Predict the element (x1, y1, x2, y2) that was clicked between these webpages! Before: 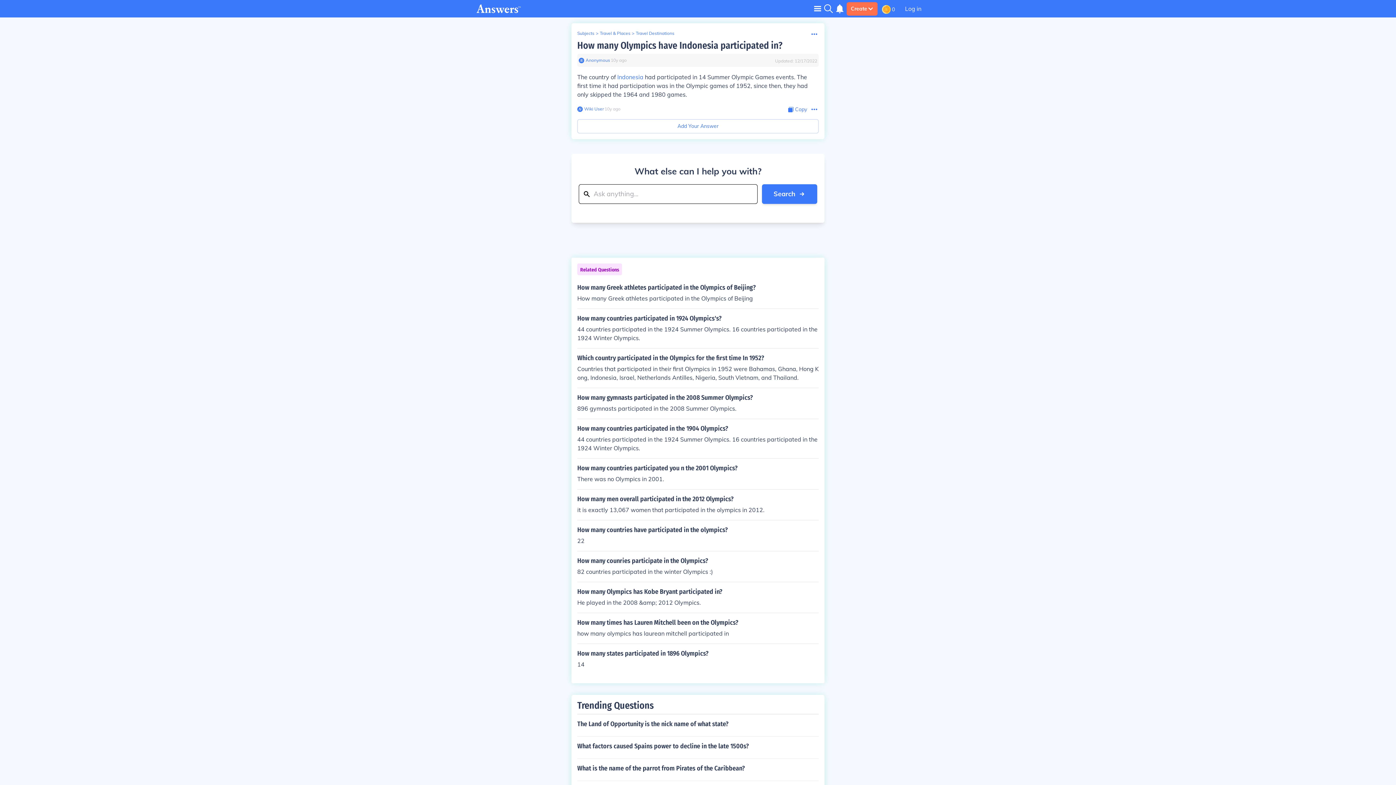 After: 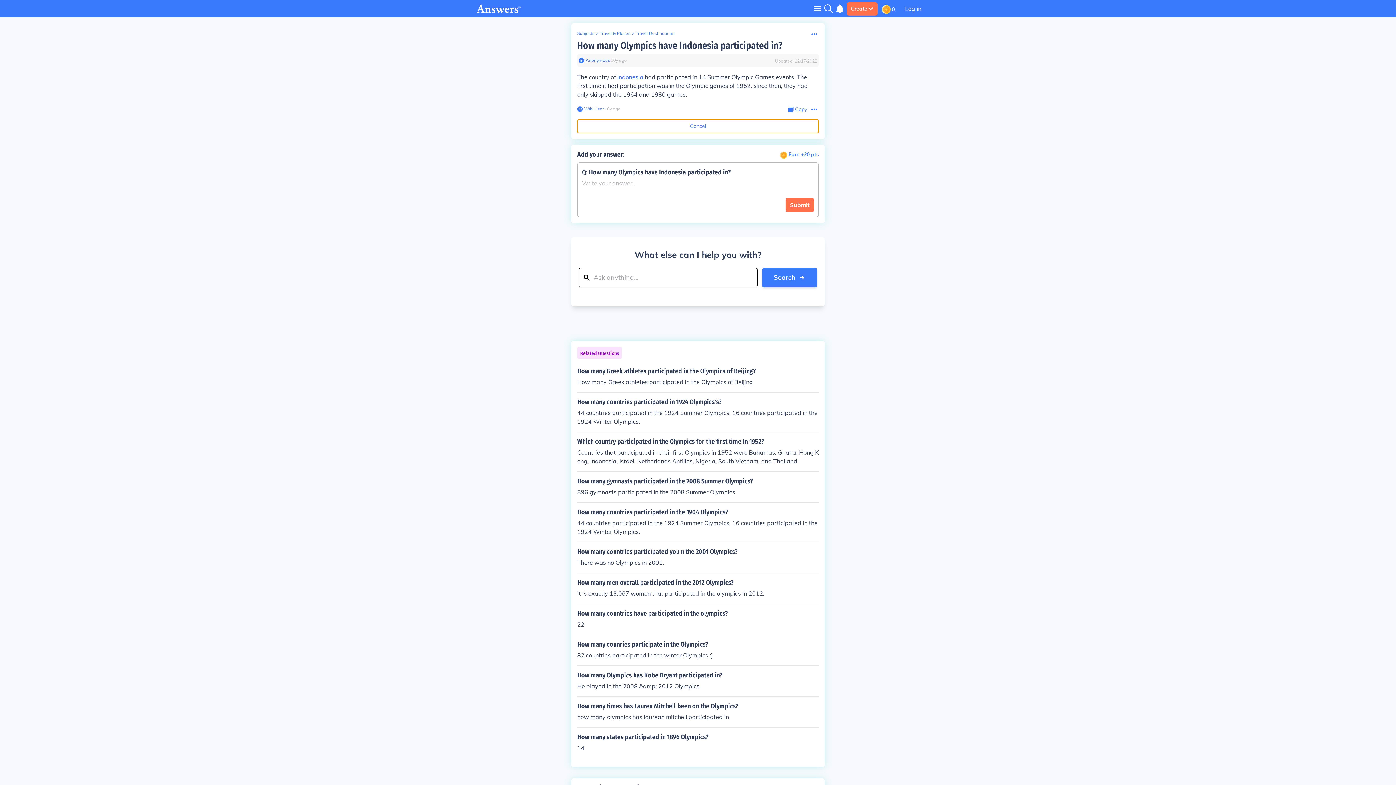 Action: label: Add Your Answer bbox: (577, 119, 818, 133)